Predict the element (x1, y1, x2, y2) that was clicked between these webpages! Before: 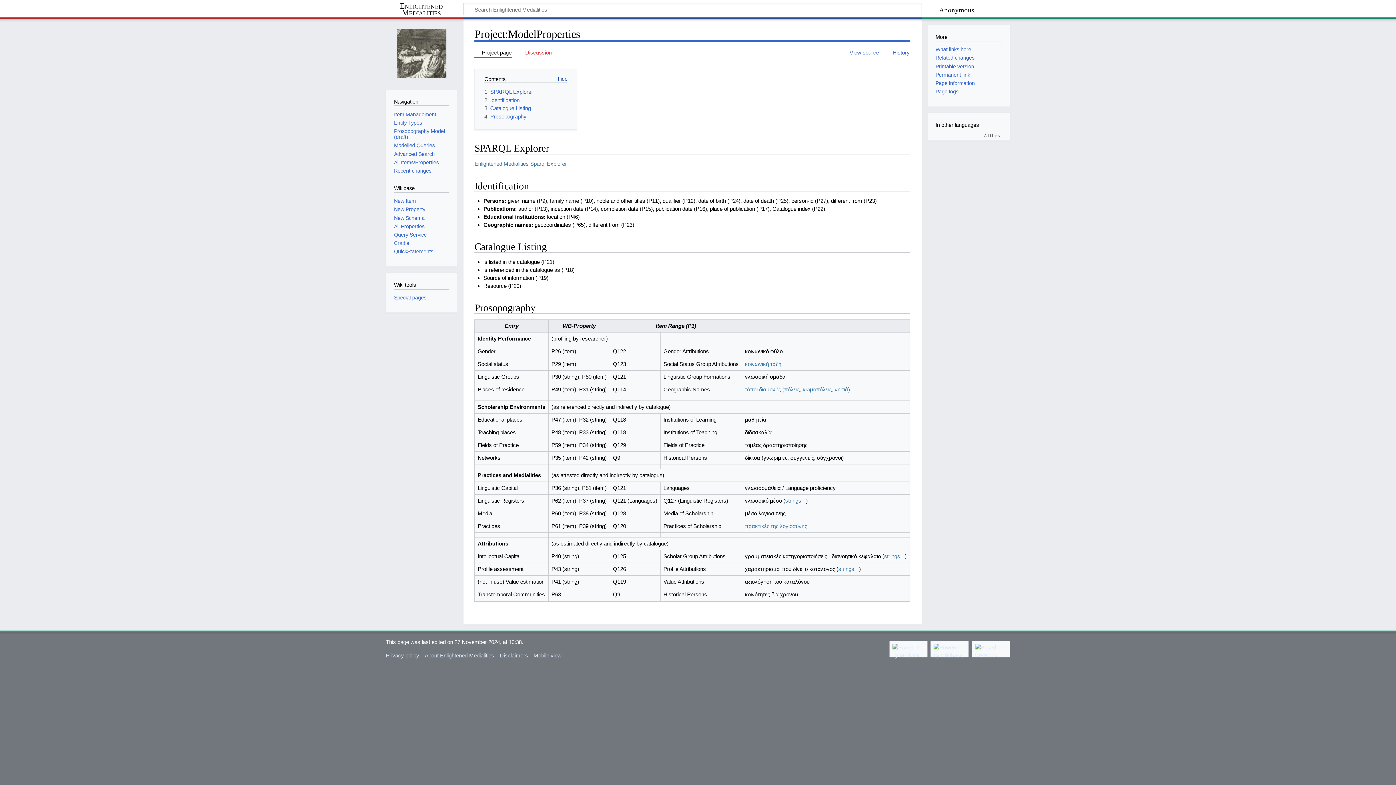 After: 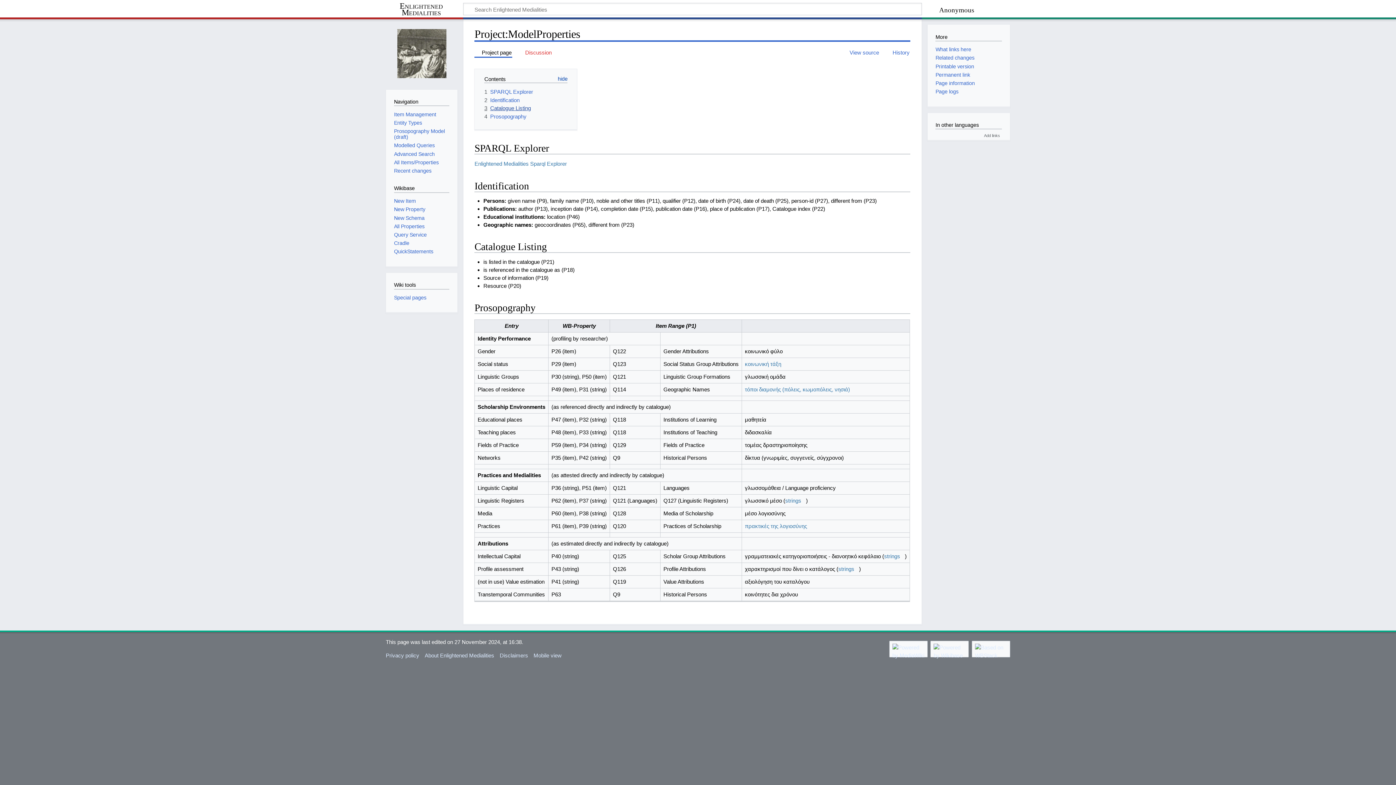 Action: bbox: (484, 105, 531, 111) label: 3	Catalogue Listing